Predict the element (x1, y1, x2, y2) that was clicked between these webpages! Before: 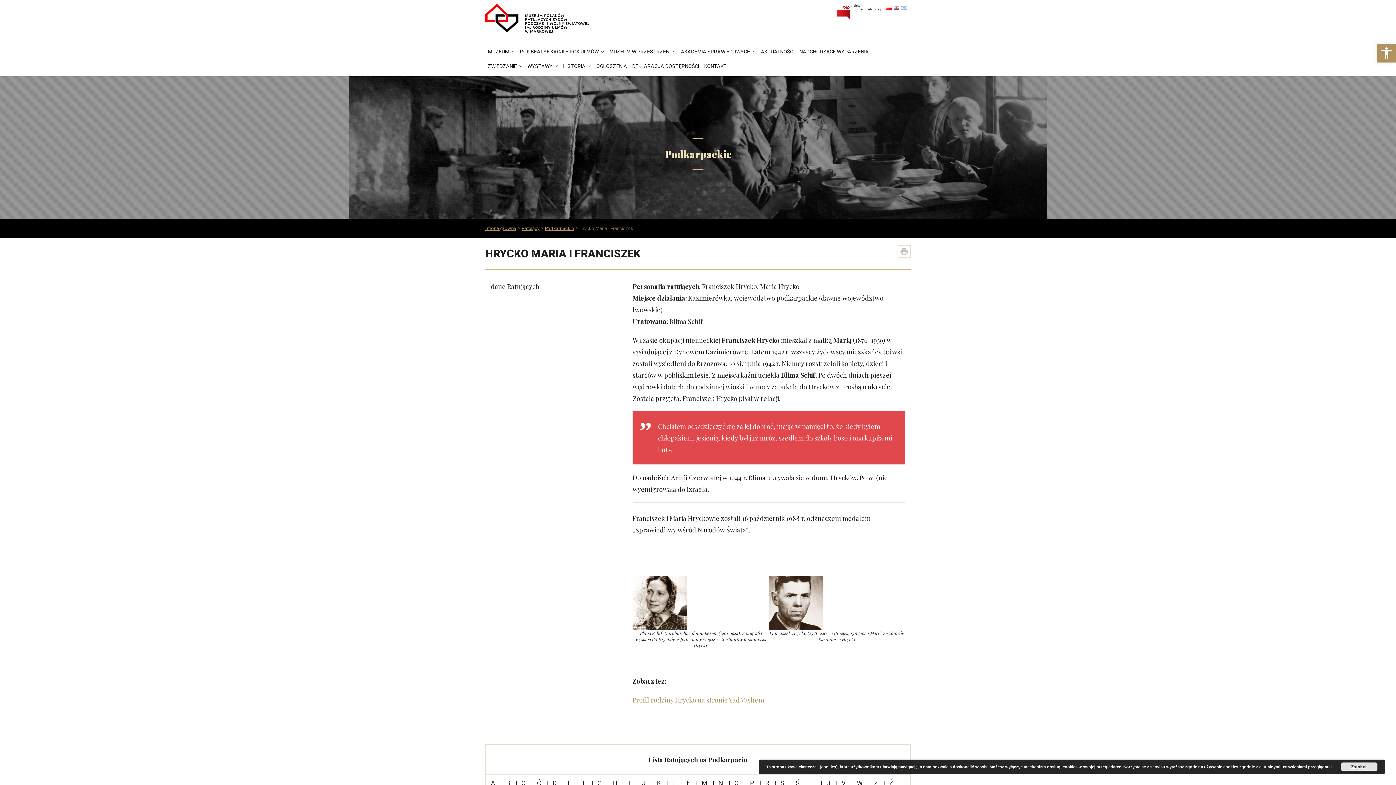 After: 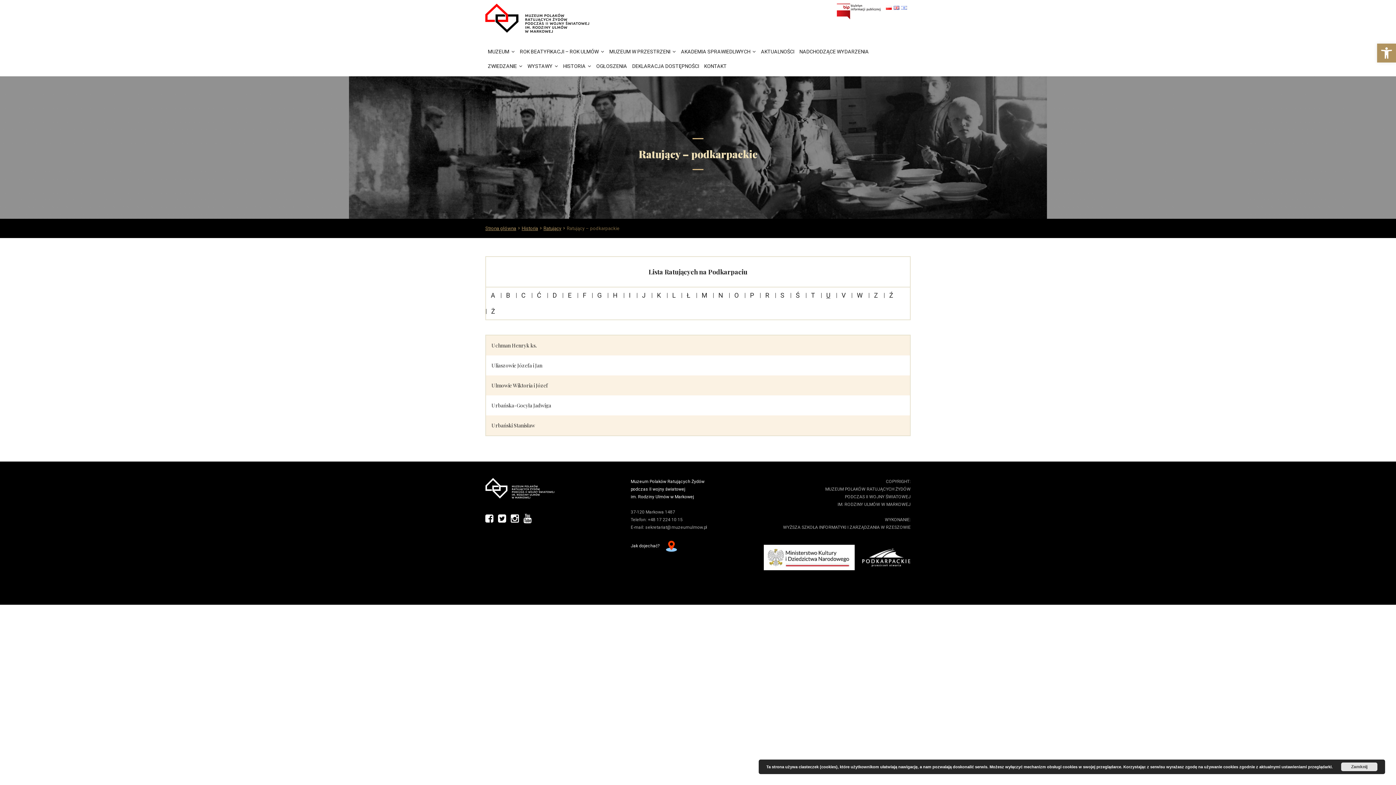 Action: bbox: (821, 781, 835, 786) label: U